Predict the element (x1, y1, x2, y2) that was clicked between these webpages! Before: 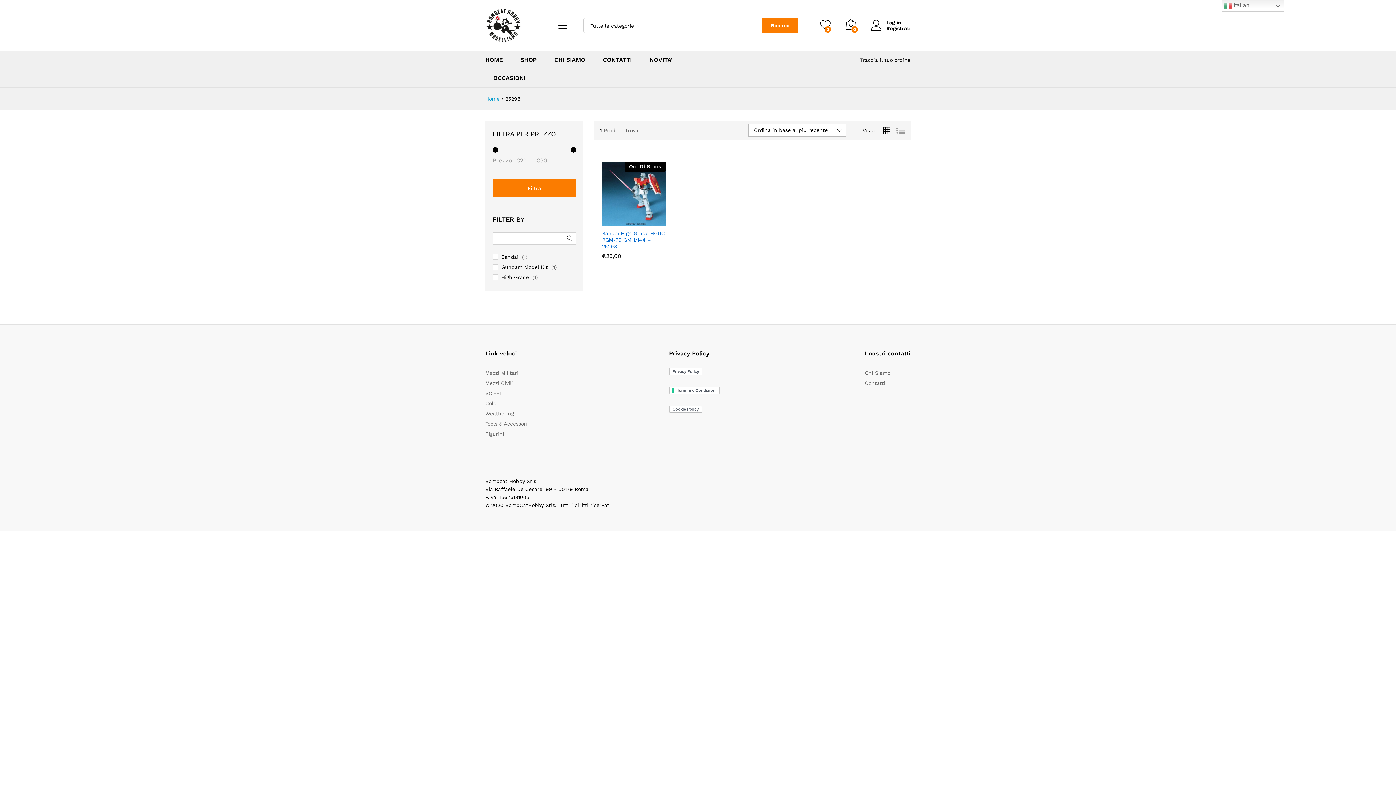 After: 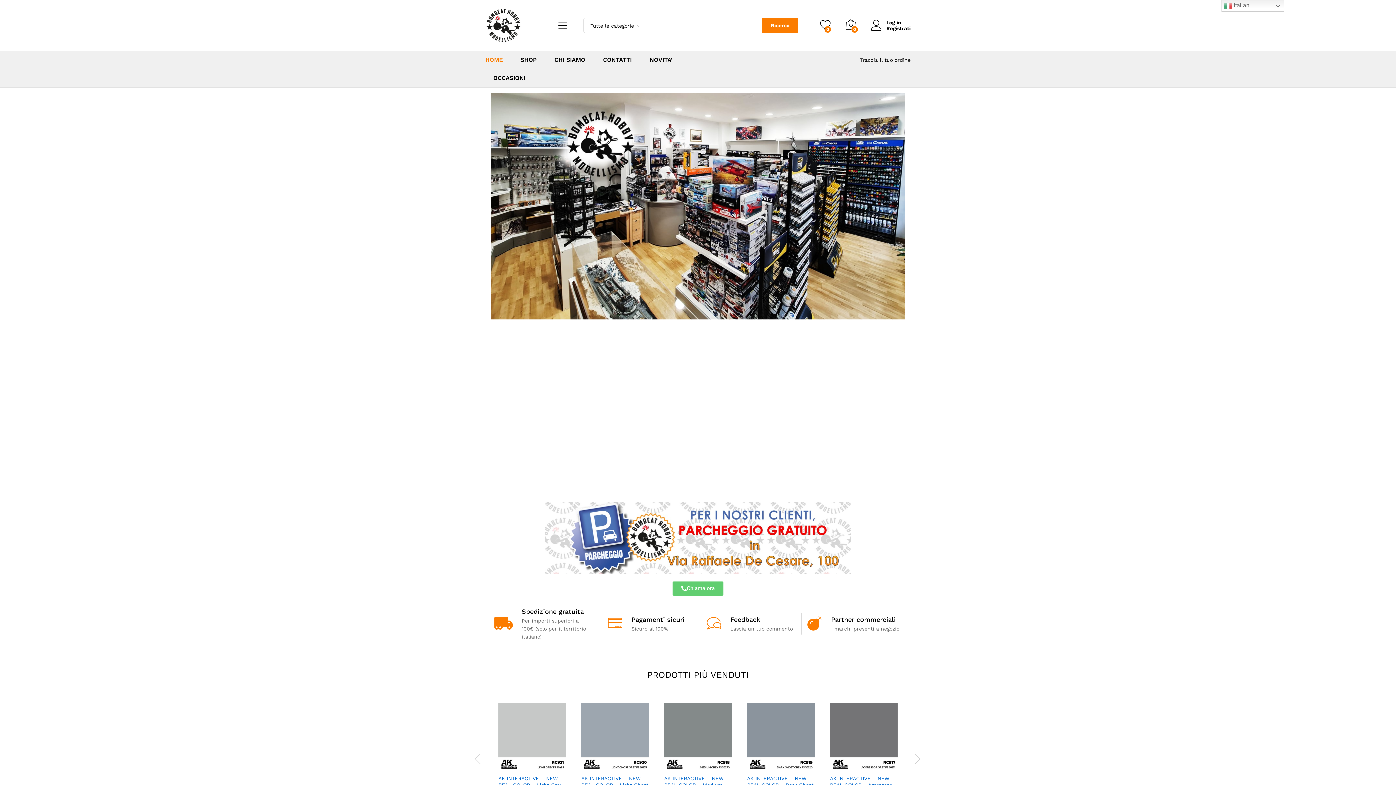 Action: bbox: (485, 96, 499, 101) label: Home